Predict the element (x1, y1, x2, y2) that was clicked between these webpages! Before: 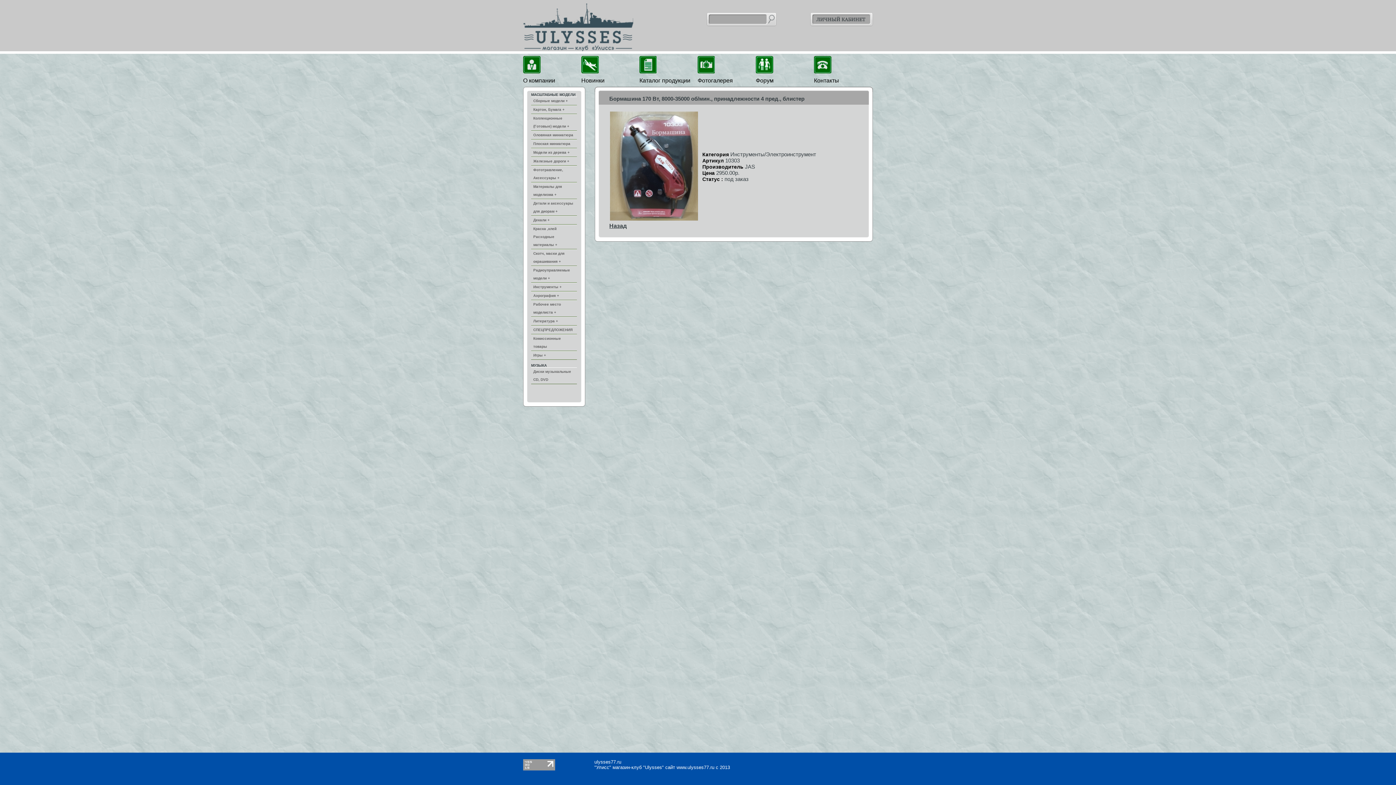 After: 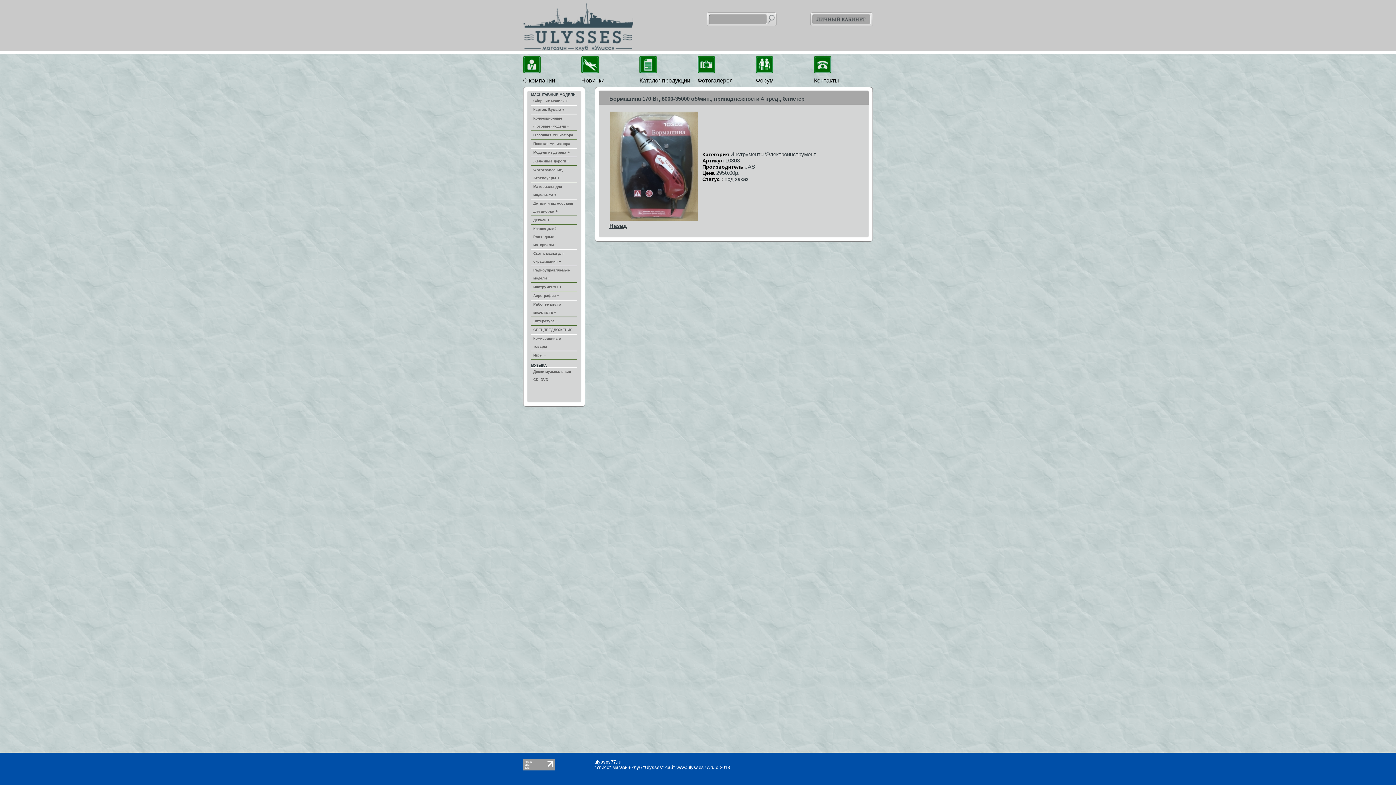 Action: bbox: (523, 766, 555, 772)